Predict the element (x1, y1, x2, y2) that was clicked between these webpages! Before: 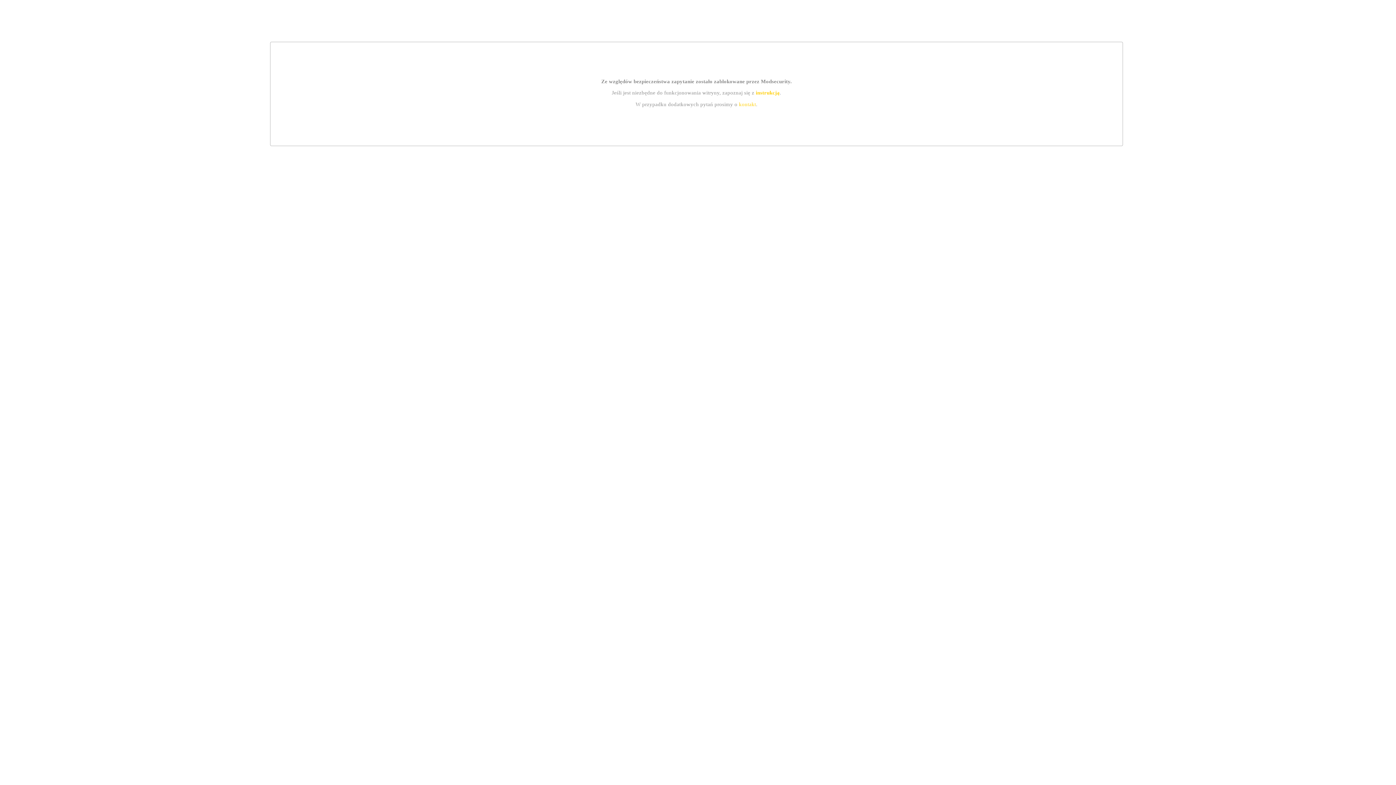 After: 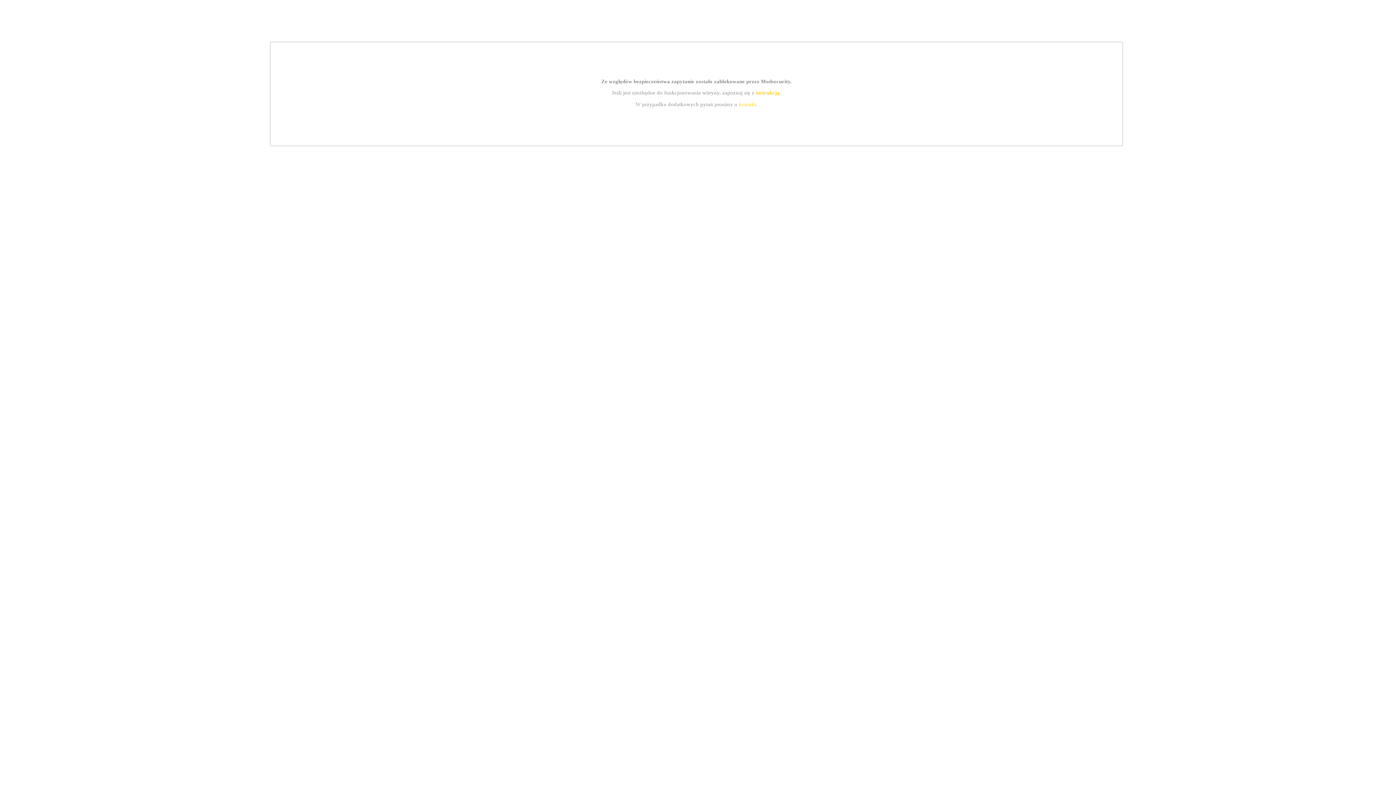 Action: label: kontakt bbox: (739, 101, 756, 107)